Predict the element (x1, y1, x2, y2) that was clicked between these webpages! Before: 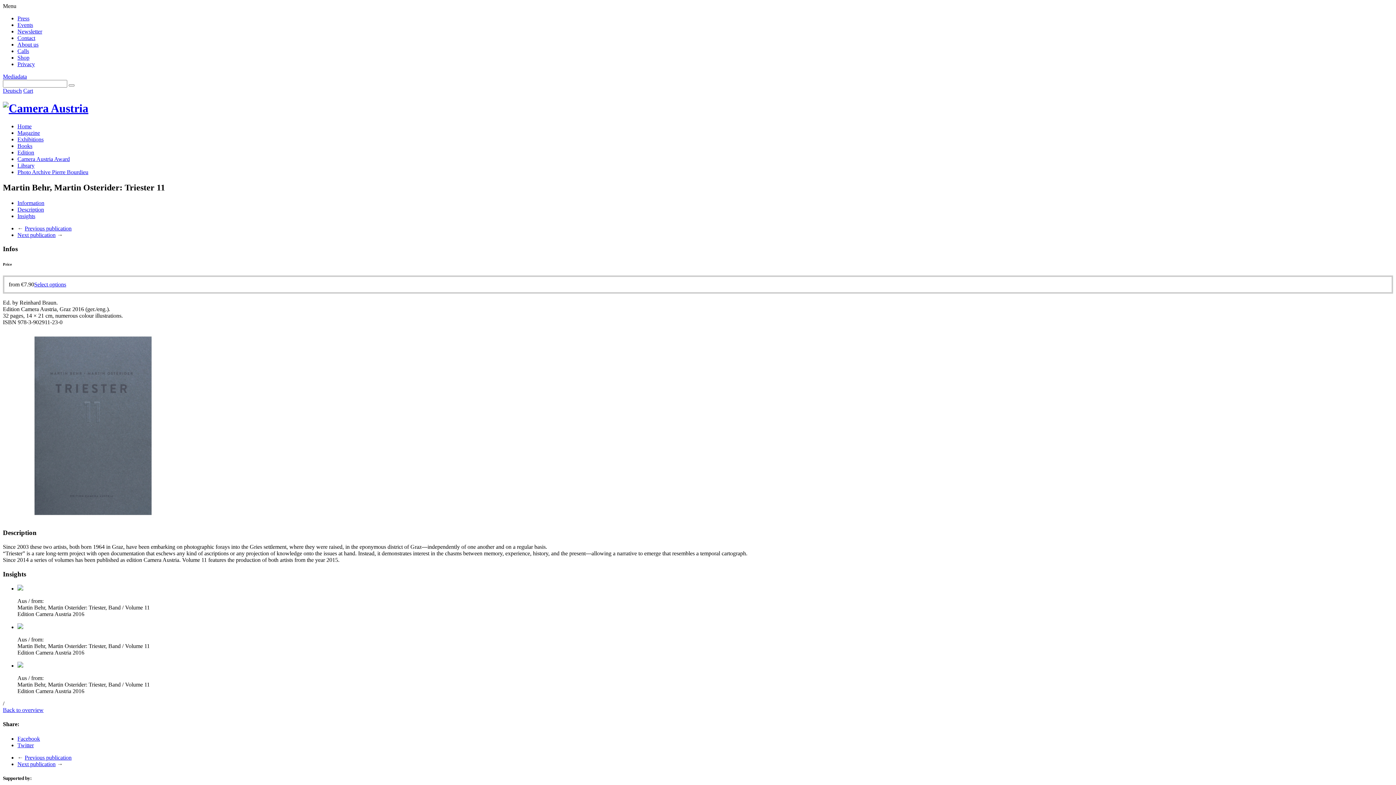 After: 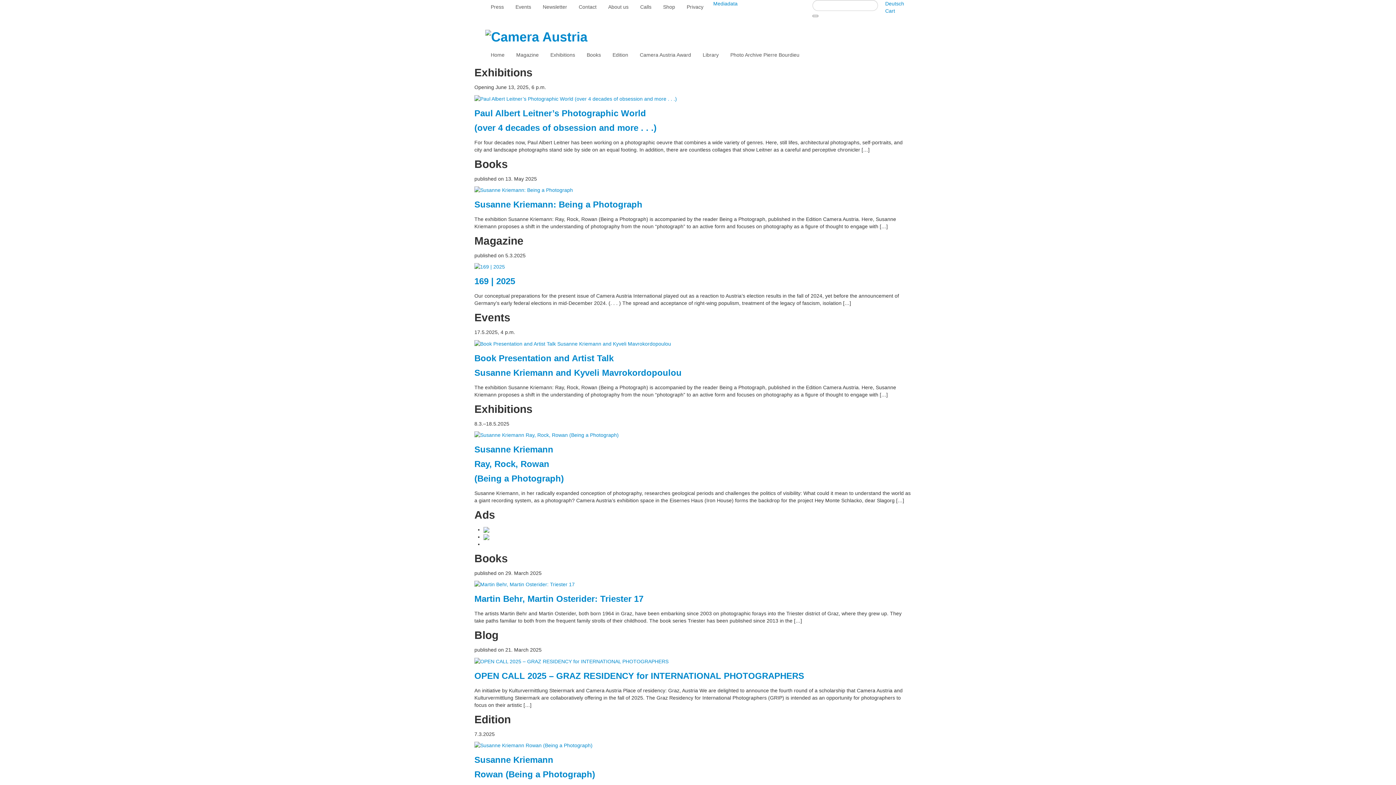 Action: label: Home bbox: (17, 123, 31, 129)